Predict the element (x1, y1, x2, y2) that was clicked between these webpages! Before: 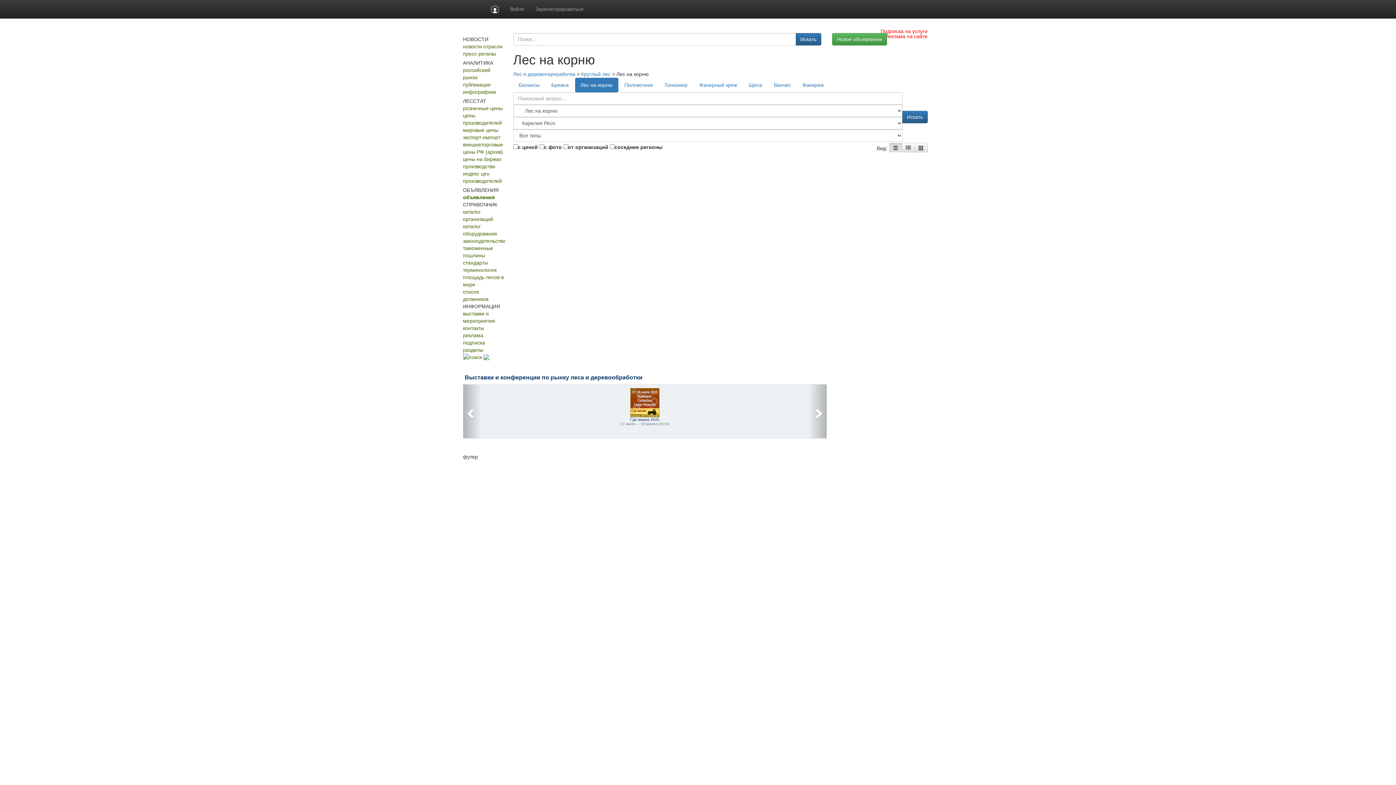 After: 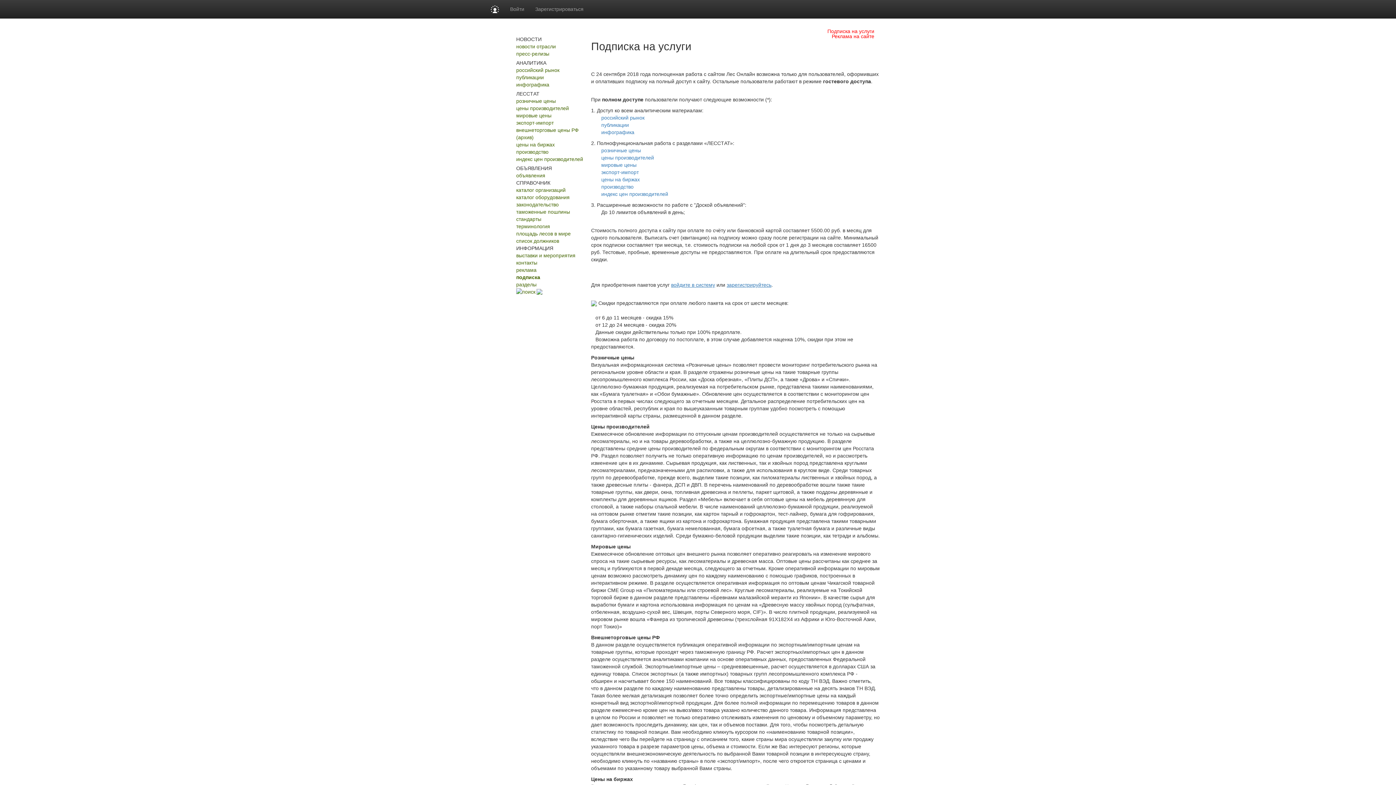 Action: label: подписка bbox: (463, 340, 485, 345)